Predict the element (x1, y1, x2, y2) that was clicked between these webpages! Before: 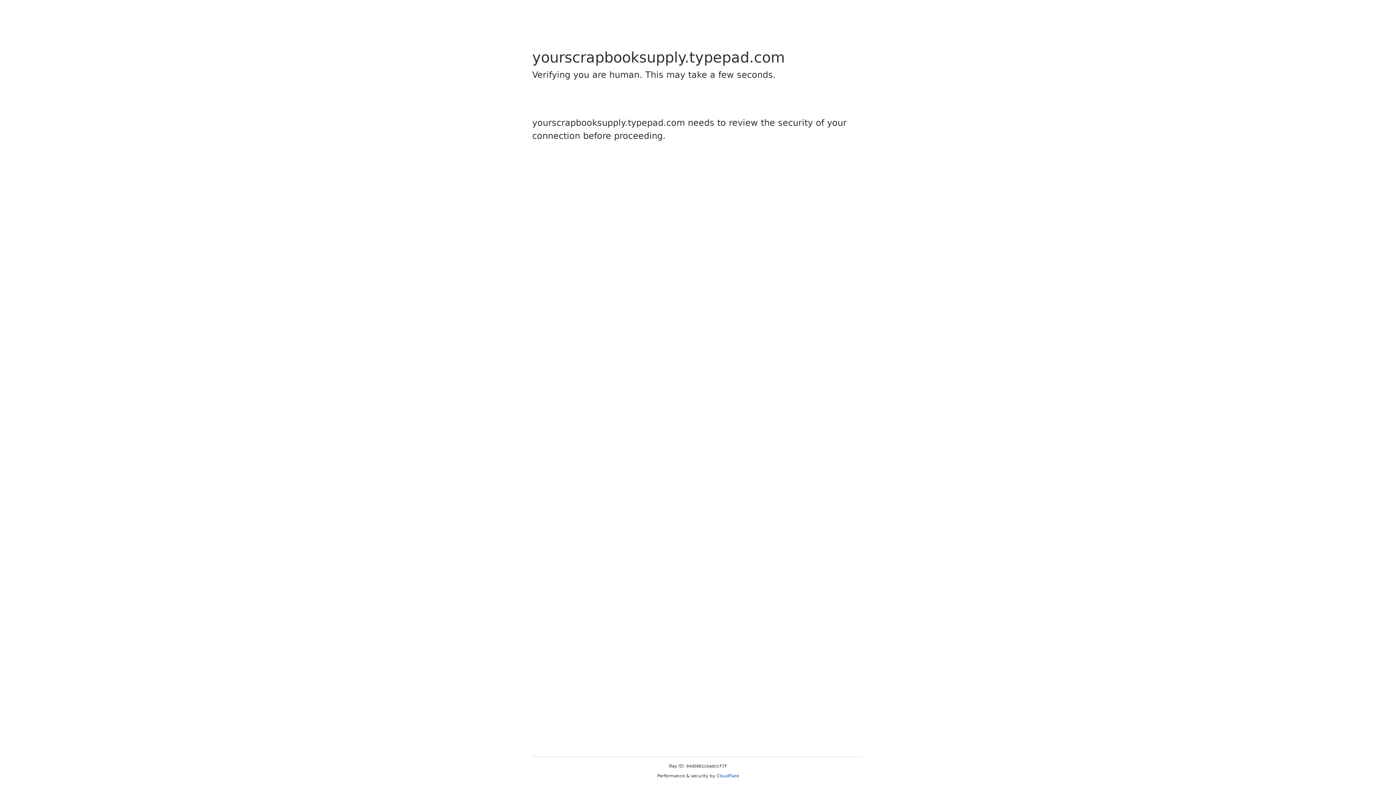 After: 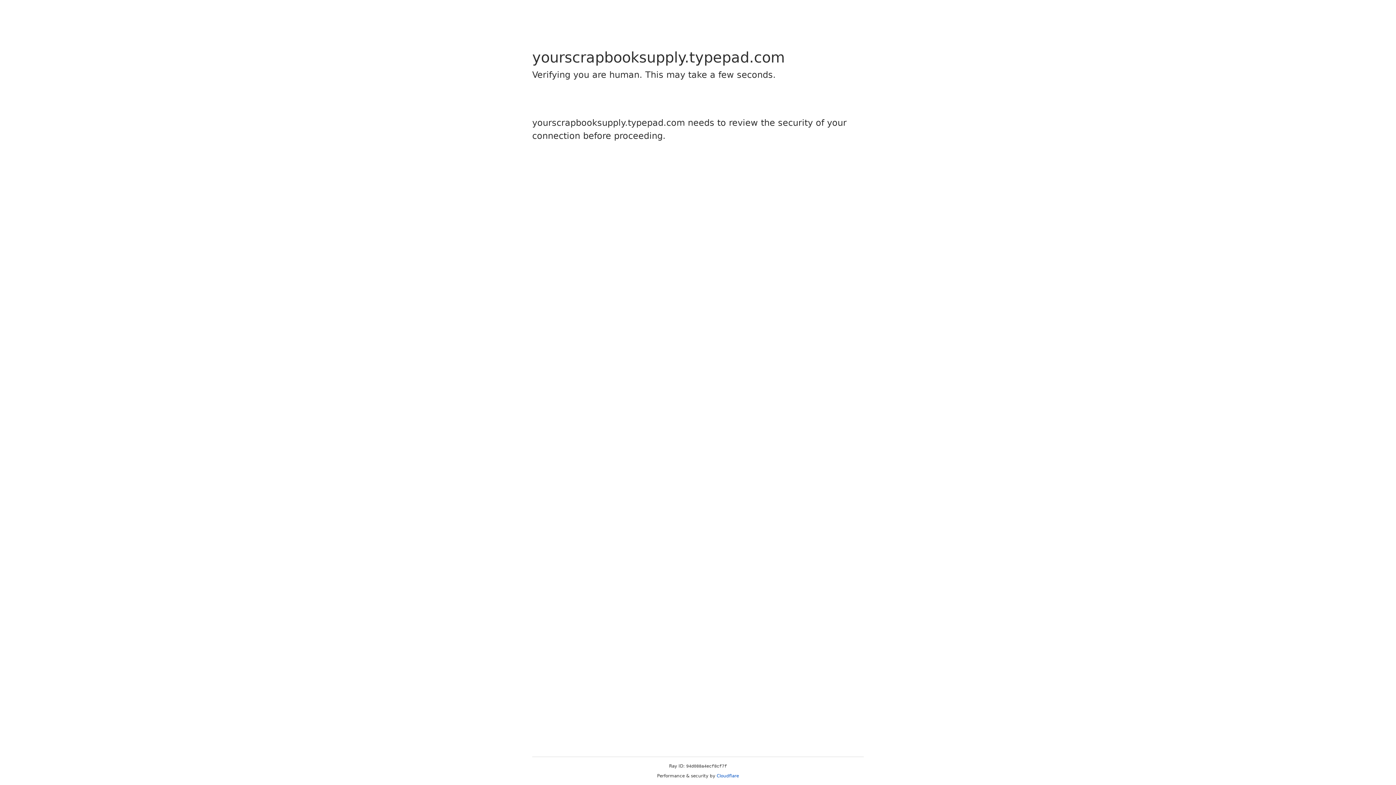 Action: label: Cloudflare bbox: (716, 773, 739, 778)